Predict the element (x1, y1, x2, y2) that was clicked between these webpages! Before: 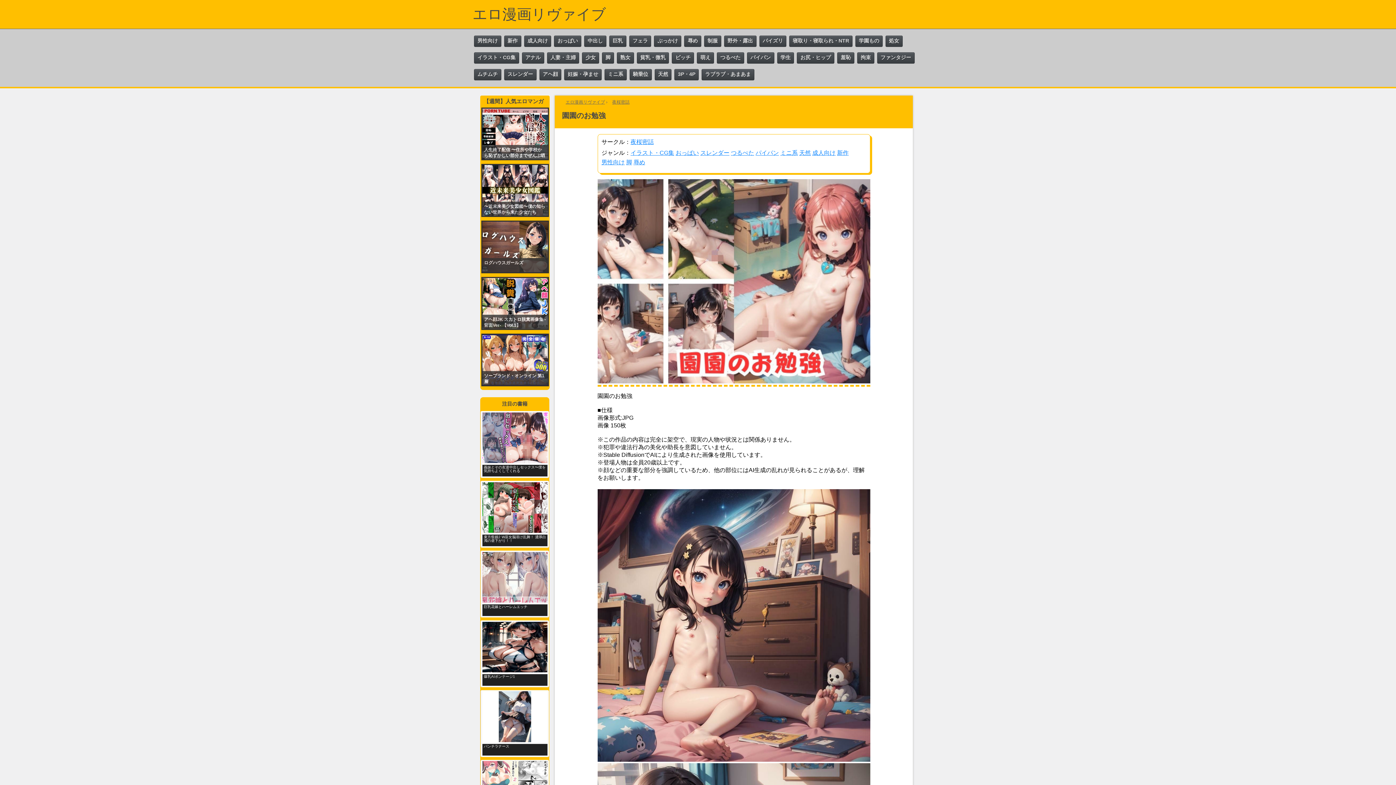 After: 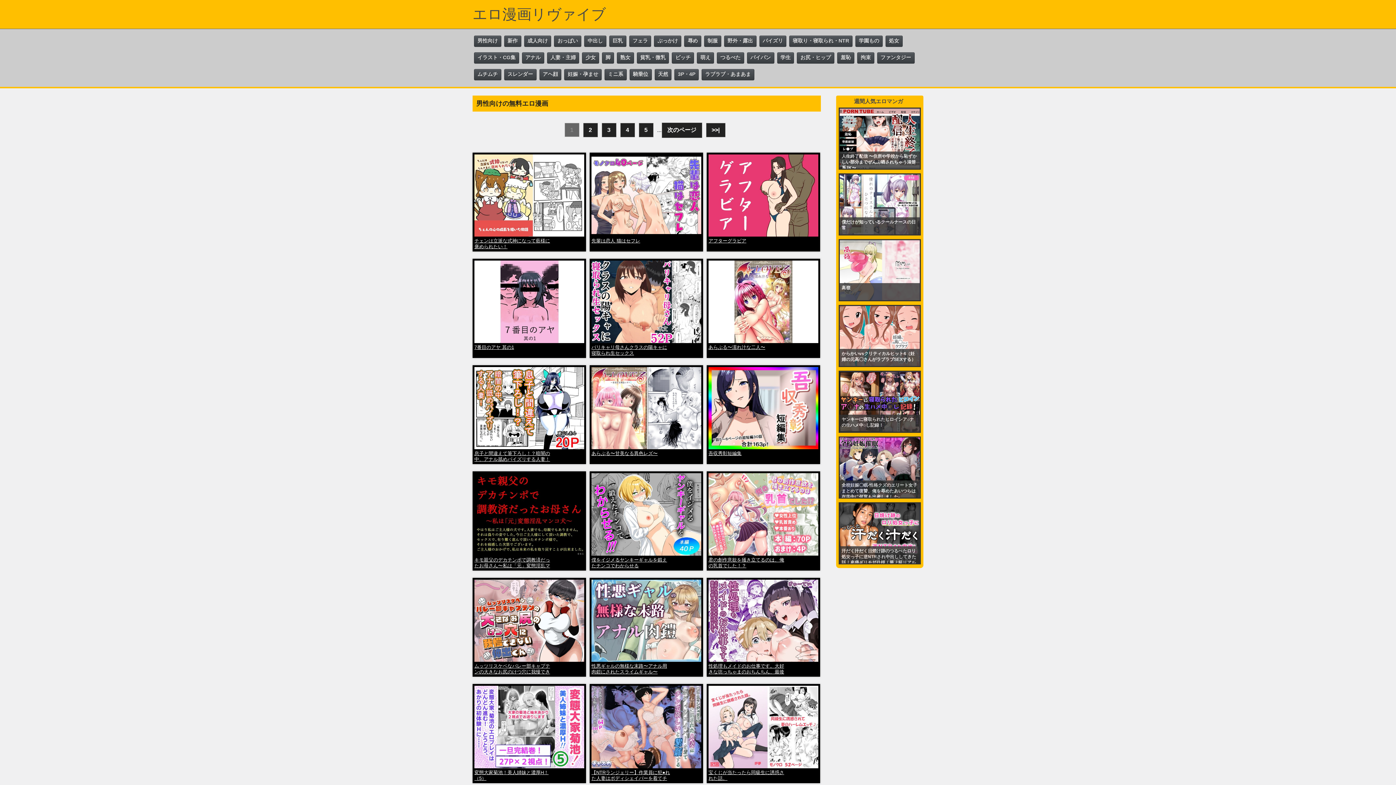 Action: bbox: (474, 35, 501, 46) label: 男性向け